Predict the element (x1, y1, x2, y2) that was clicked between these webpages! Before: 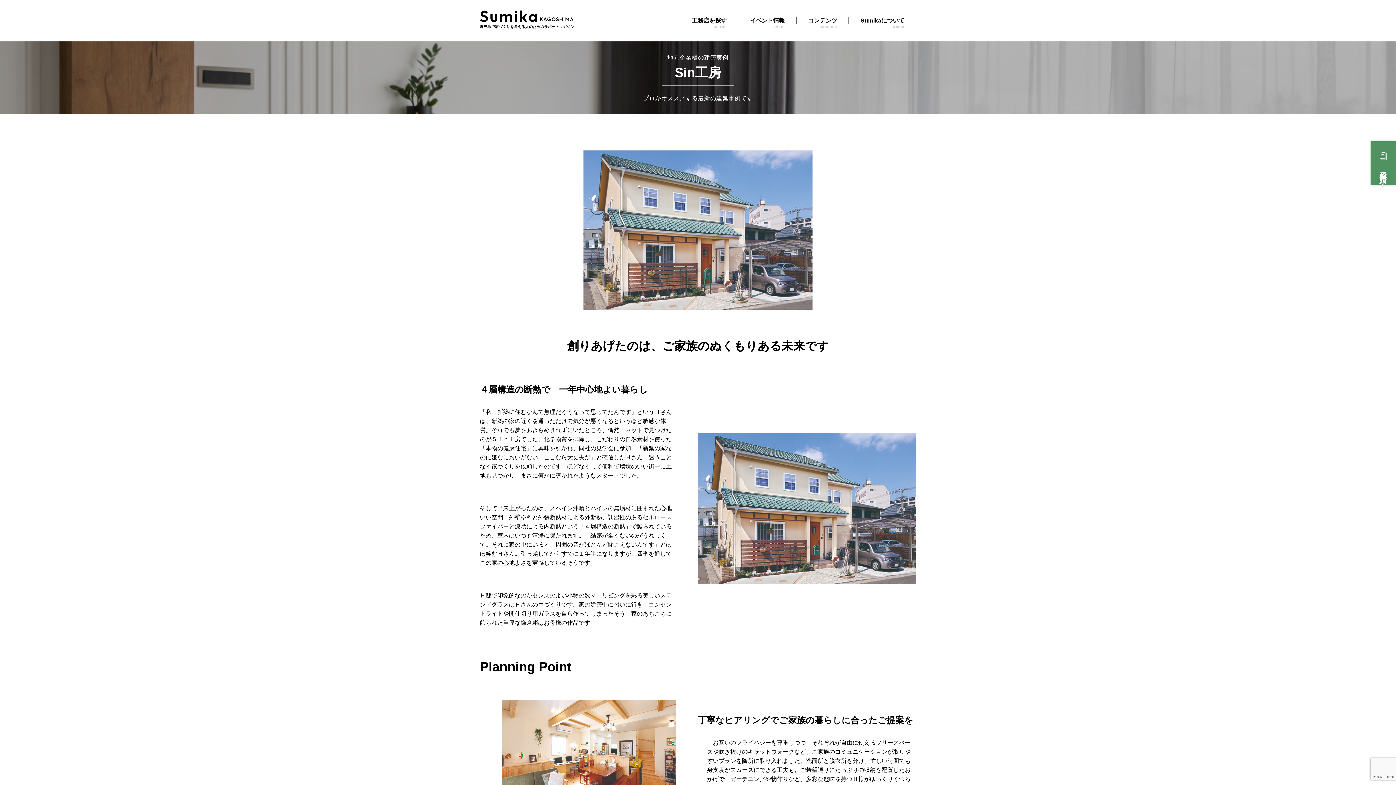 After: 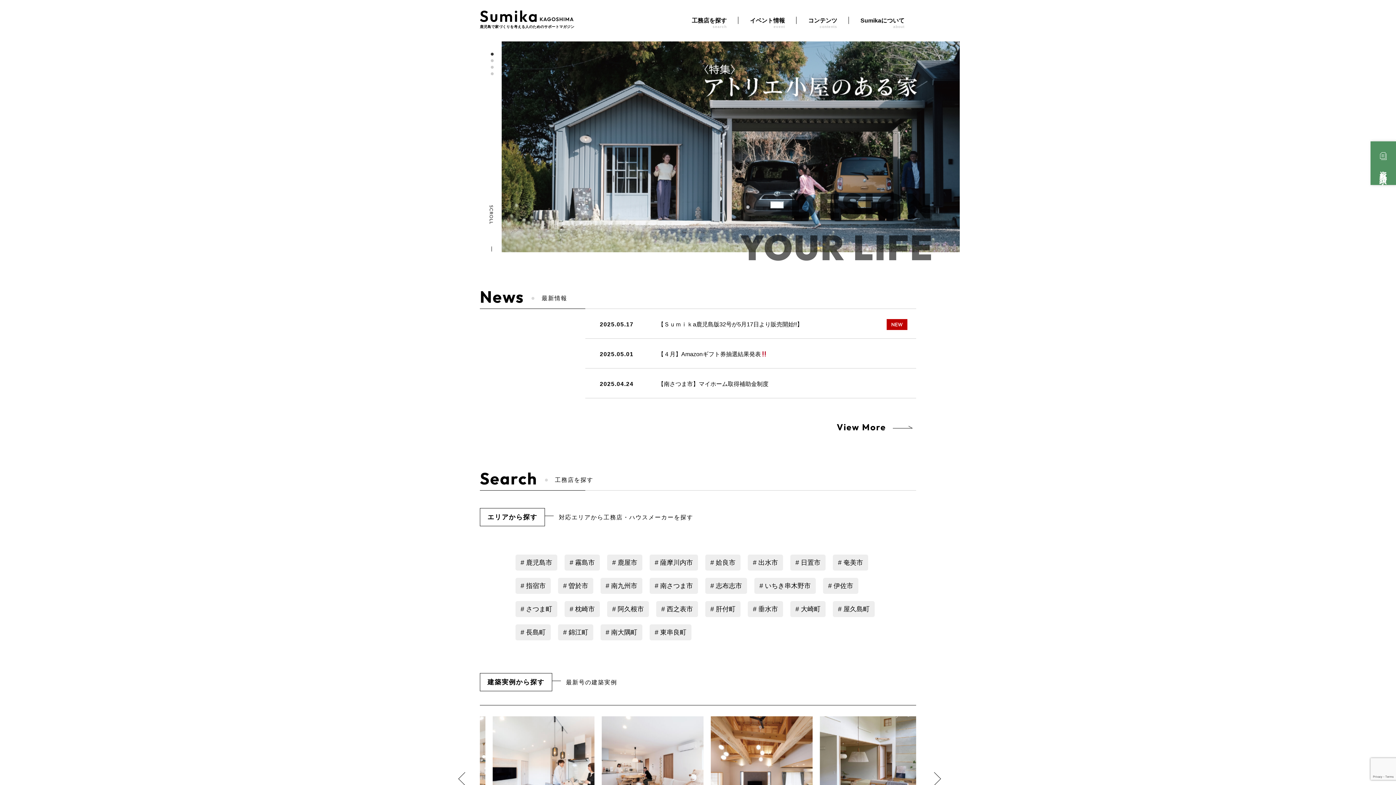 Action: label: 鹿児島で家づくりを考える人のためのサポートマガジン bbox: (480, 5, 574, 28)